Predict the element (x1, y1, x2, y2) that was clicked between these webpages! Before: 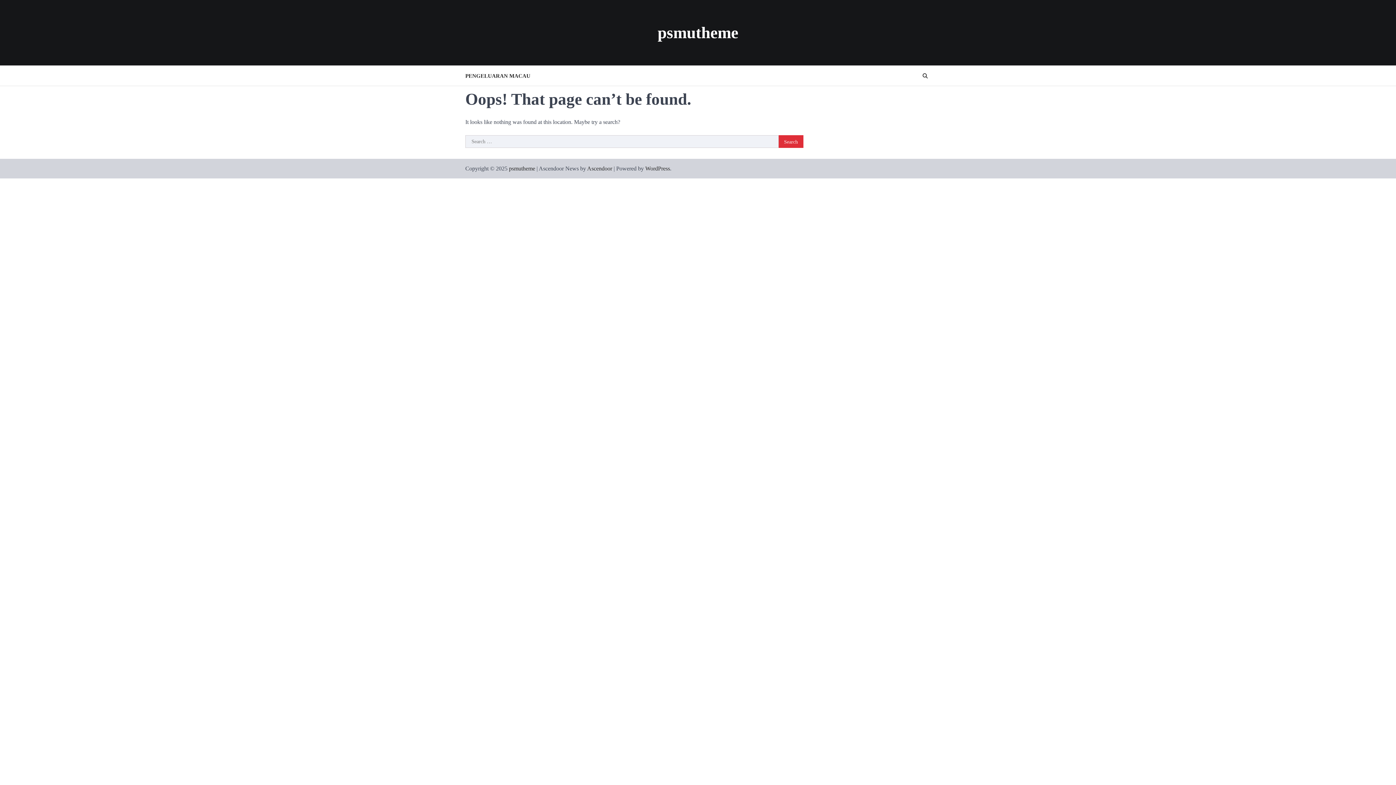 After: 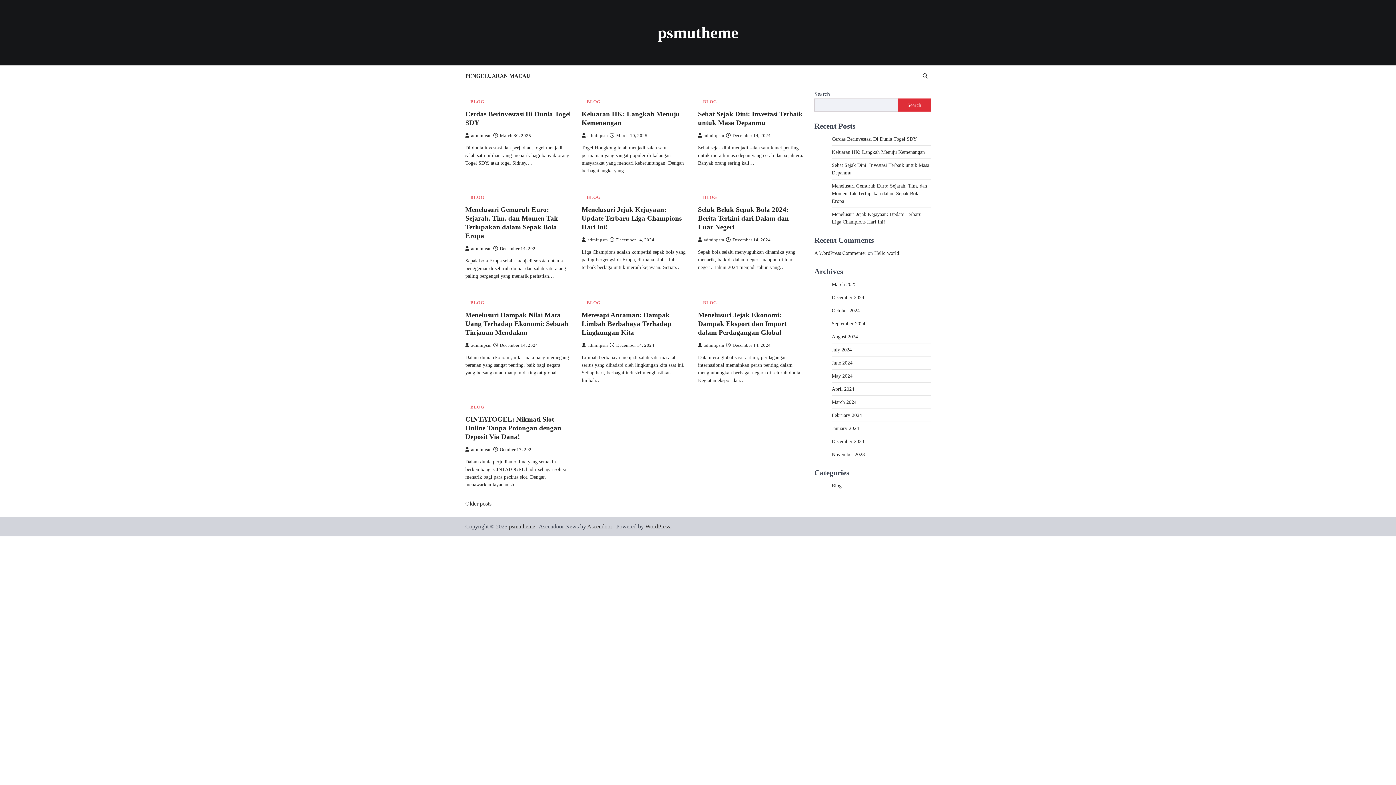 Action: bbox: (509, 165, 535, 171) label: psmutheme